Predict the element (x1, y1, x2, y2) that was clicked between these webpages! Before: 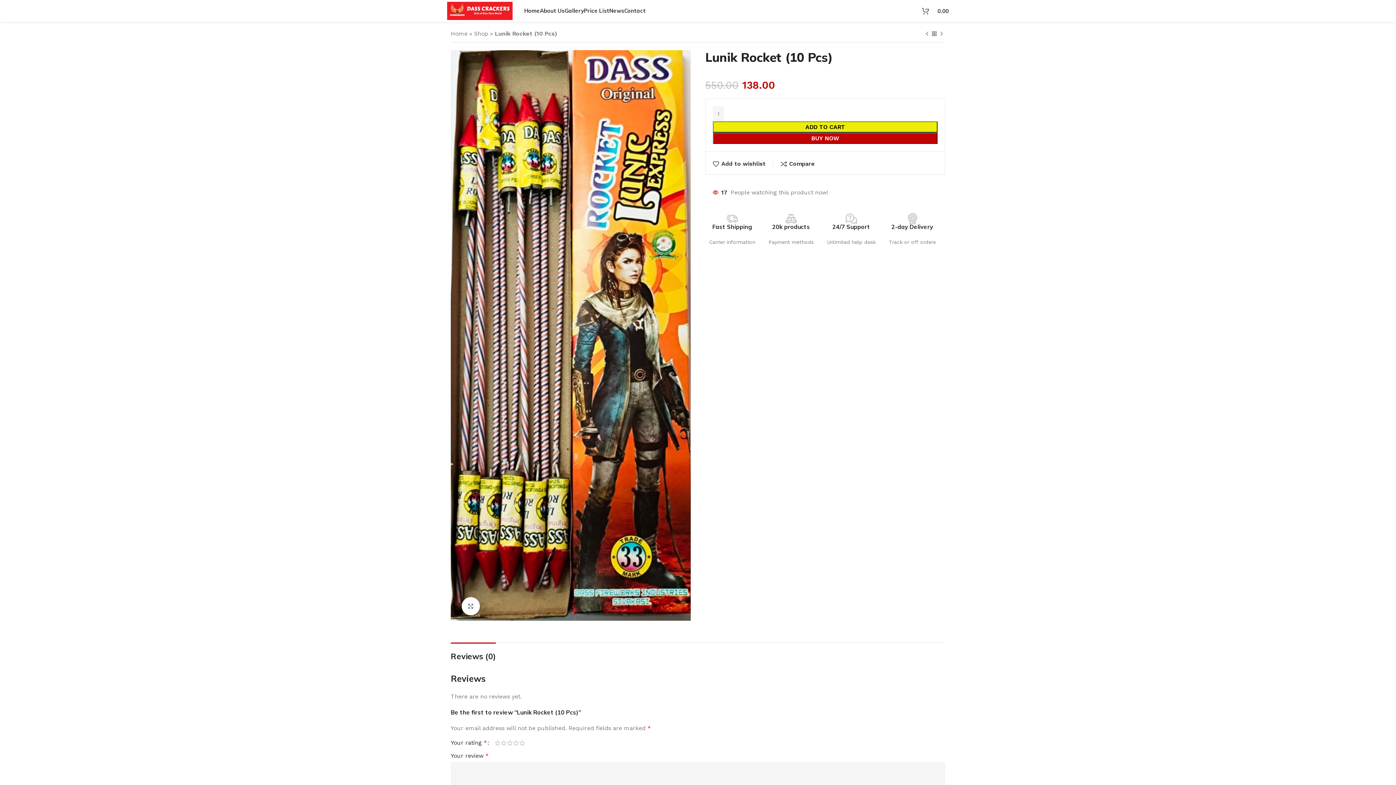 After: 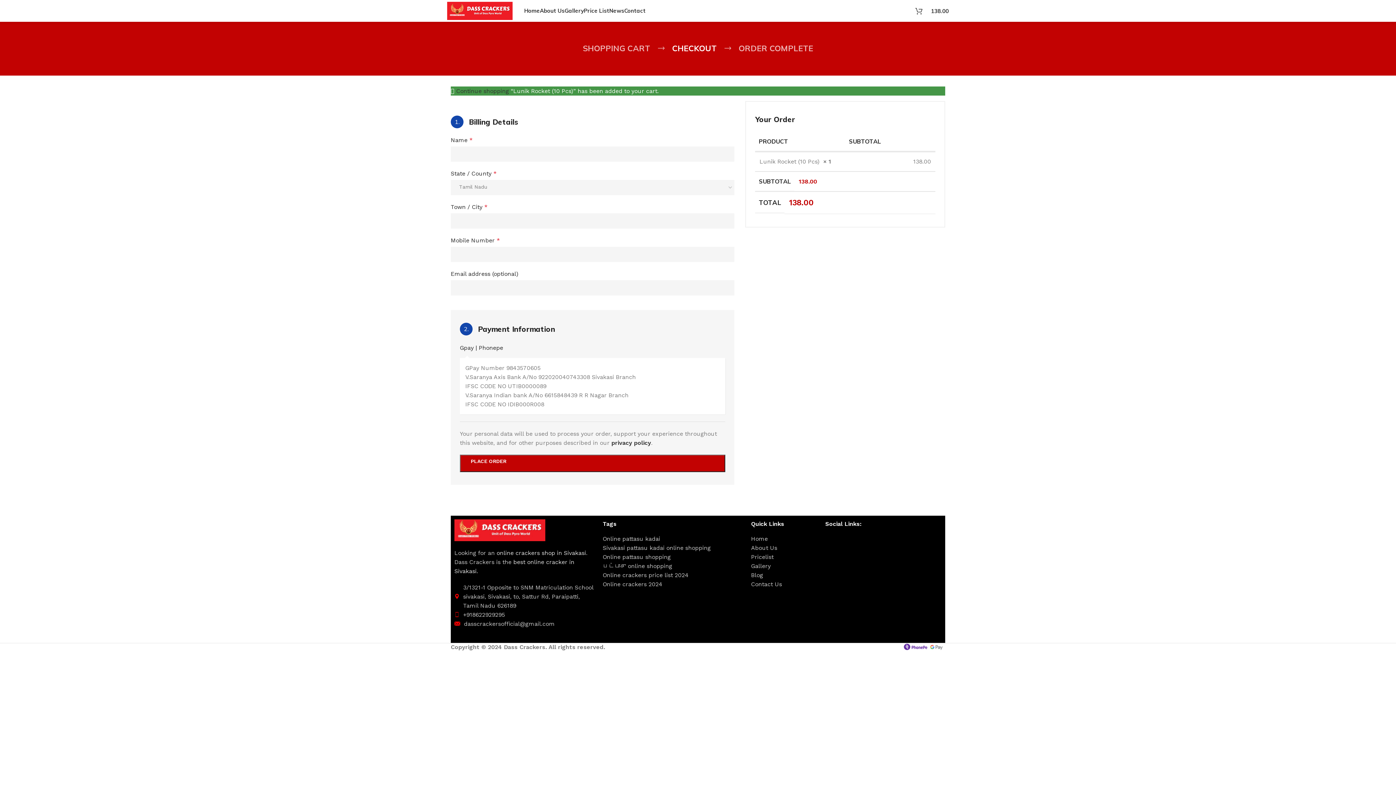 Action: label: BUY NOW bbox: (713, 132, 937, 144)